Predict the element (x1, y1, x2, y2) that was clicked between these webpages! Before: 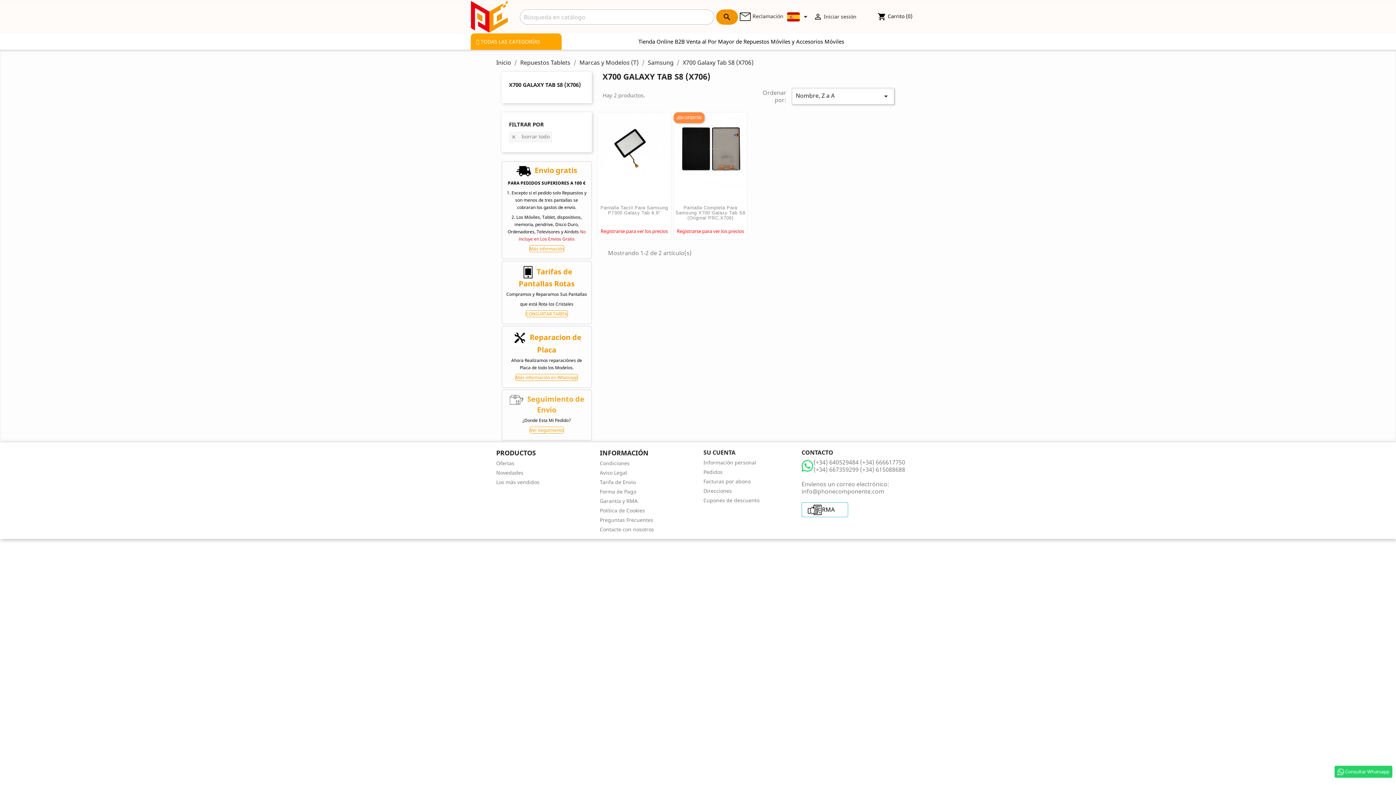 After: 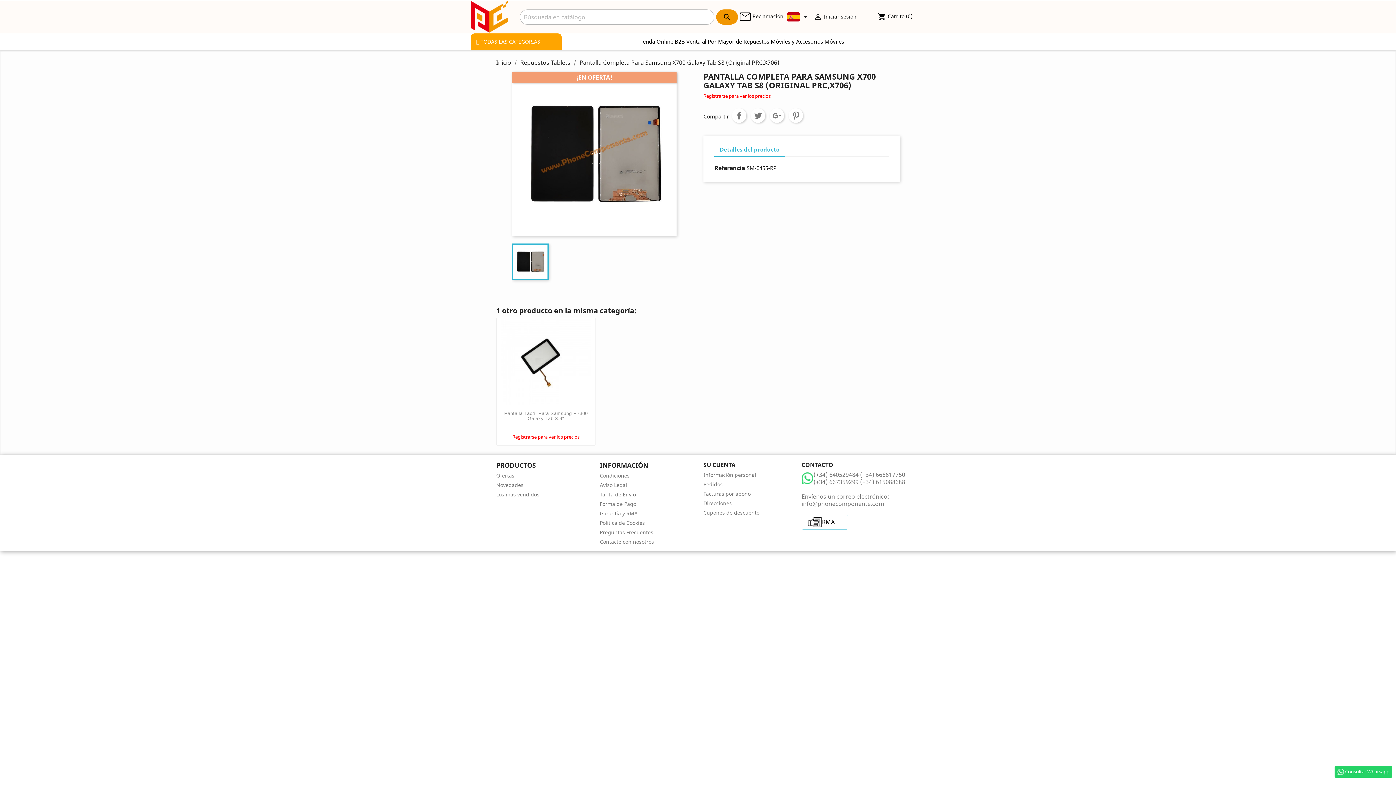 Action: label: Pantalla Completa Para Samsung X700 Galaxy Tab S8 (Original PRC,X706) bbox: (675, 205, 745, 220)